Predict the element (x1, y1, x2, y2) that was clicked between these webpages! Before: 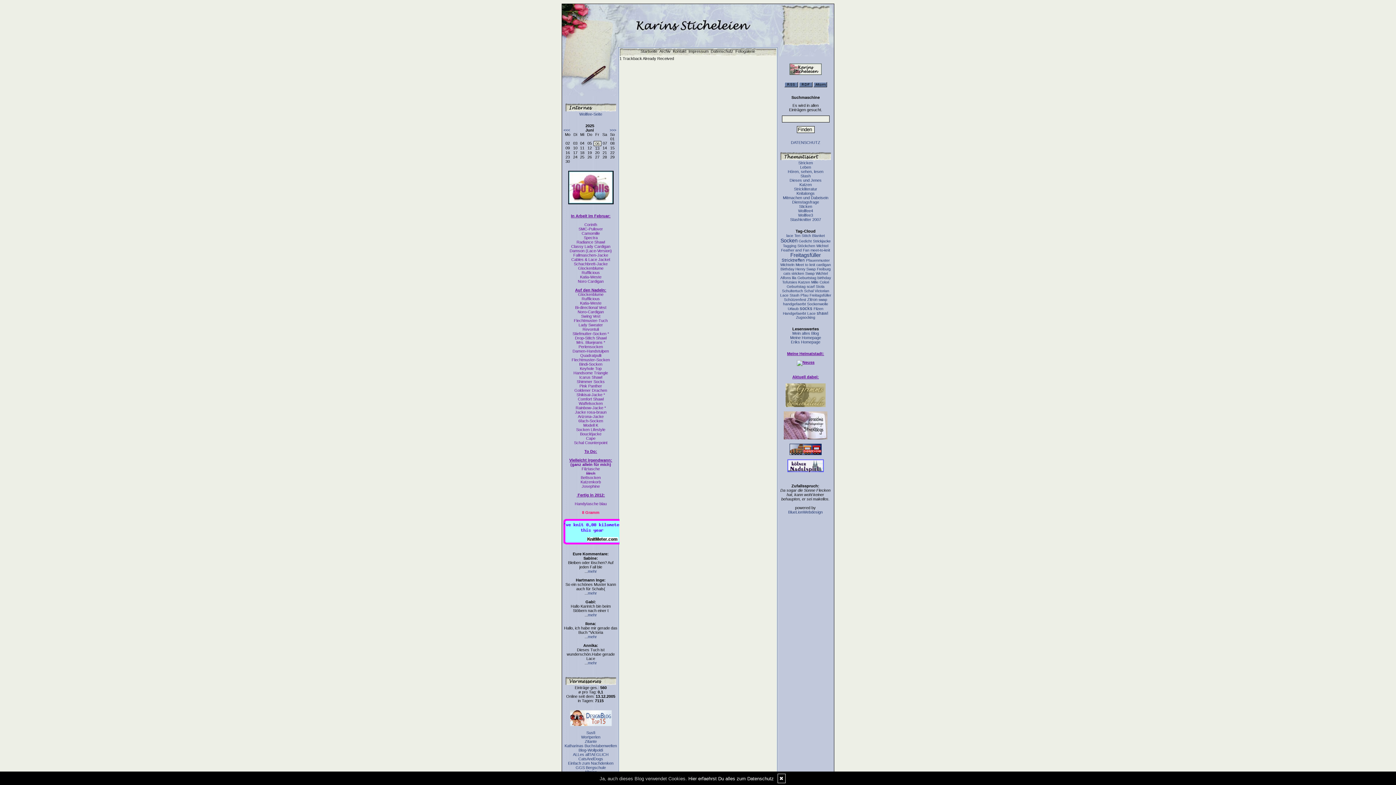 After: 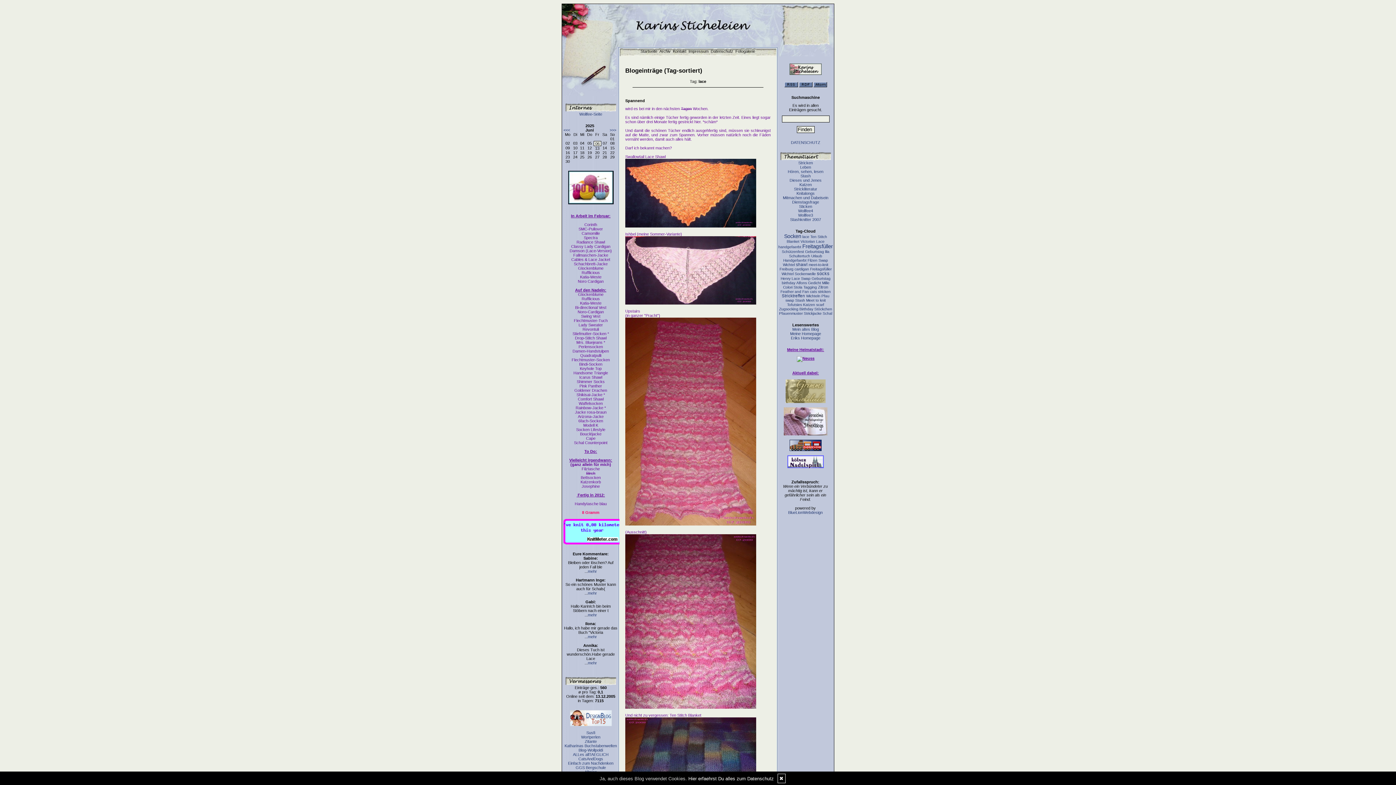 Action: label: lace bbox: (786, 233, 793, 237)